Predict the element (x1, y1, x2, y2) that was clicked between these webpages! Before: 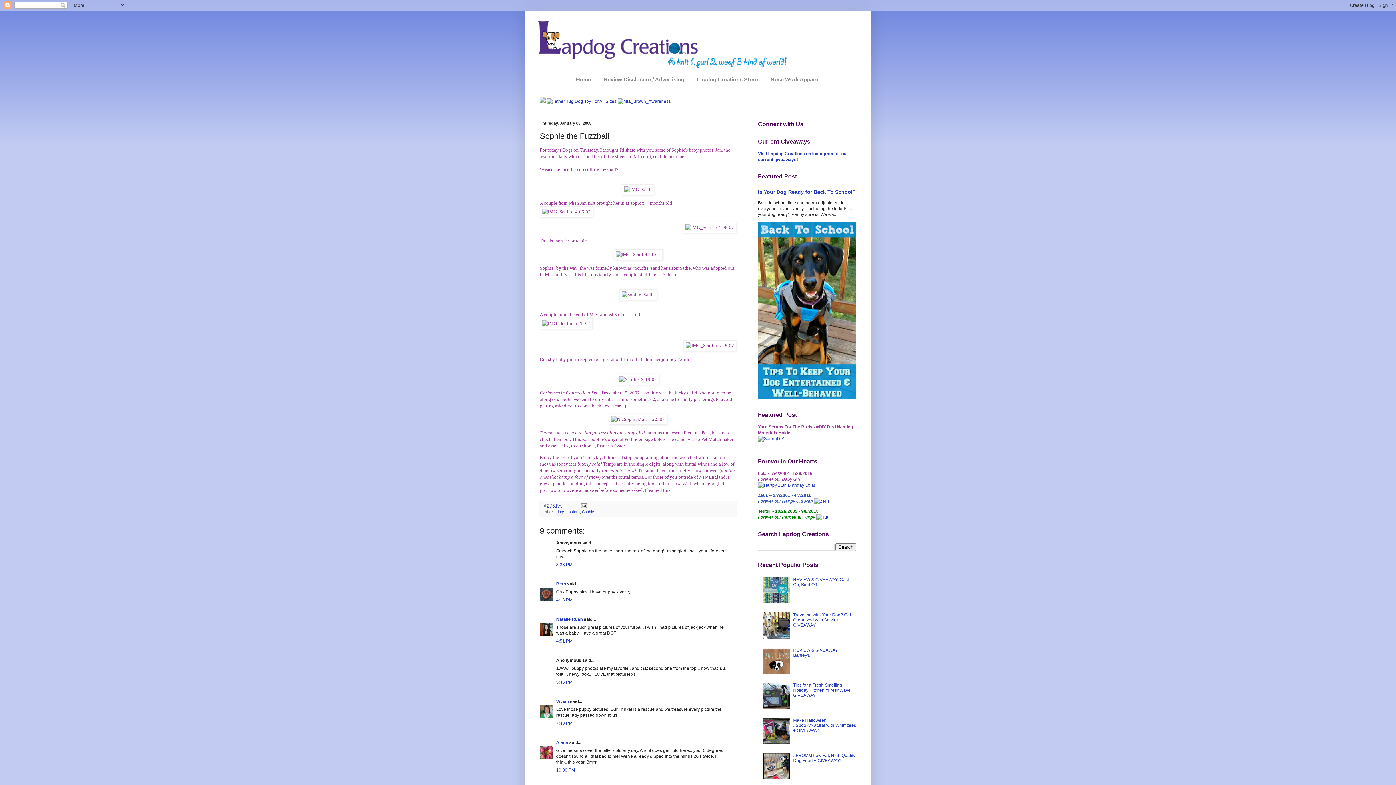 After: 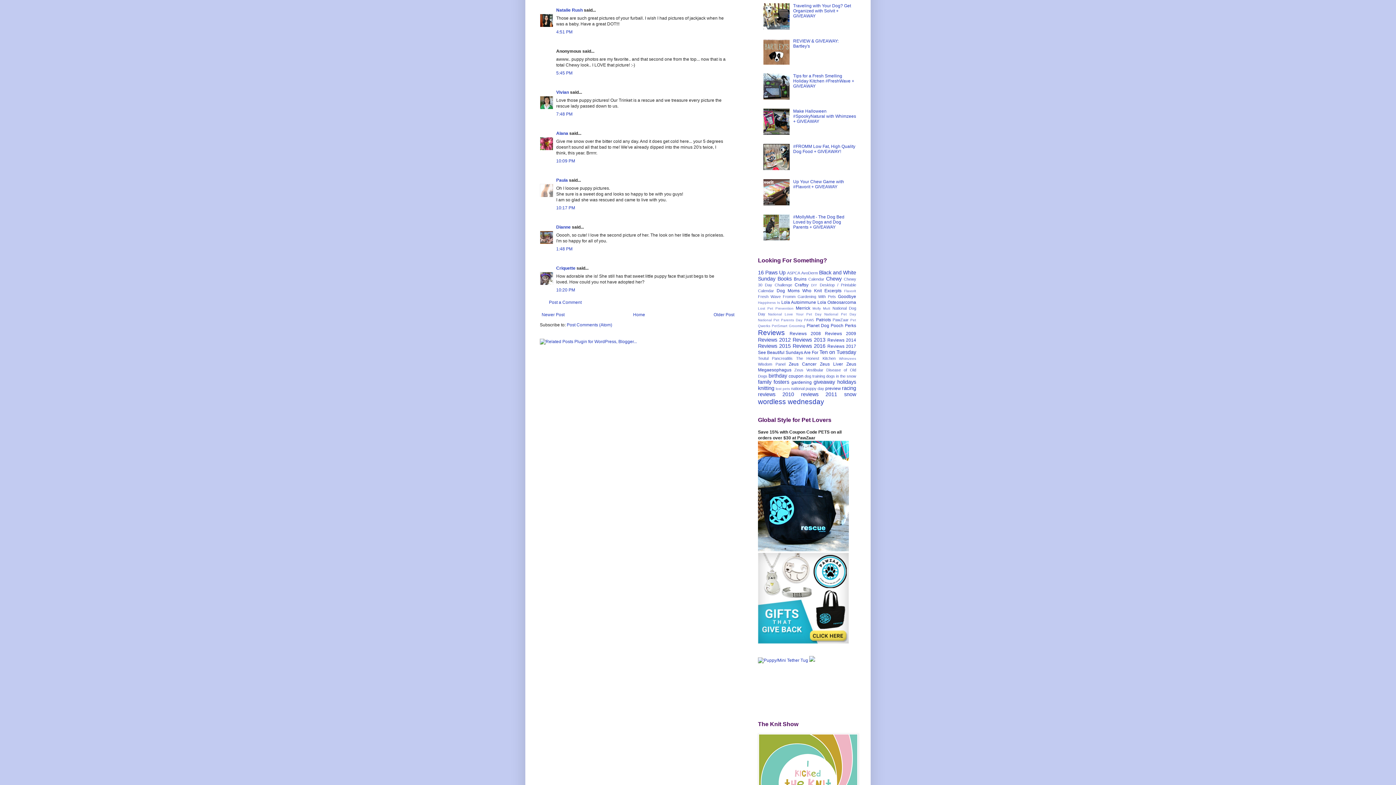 Action: bbox: (556, 638, 572, 643) label: 4:51 PM